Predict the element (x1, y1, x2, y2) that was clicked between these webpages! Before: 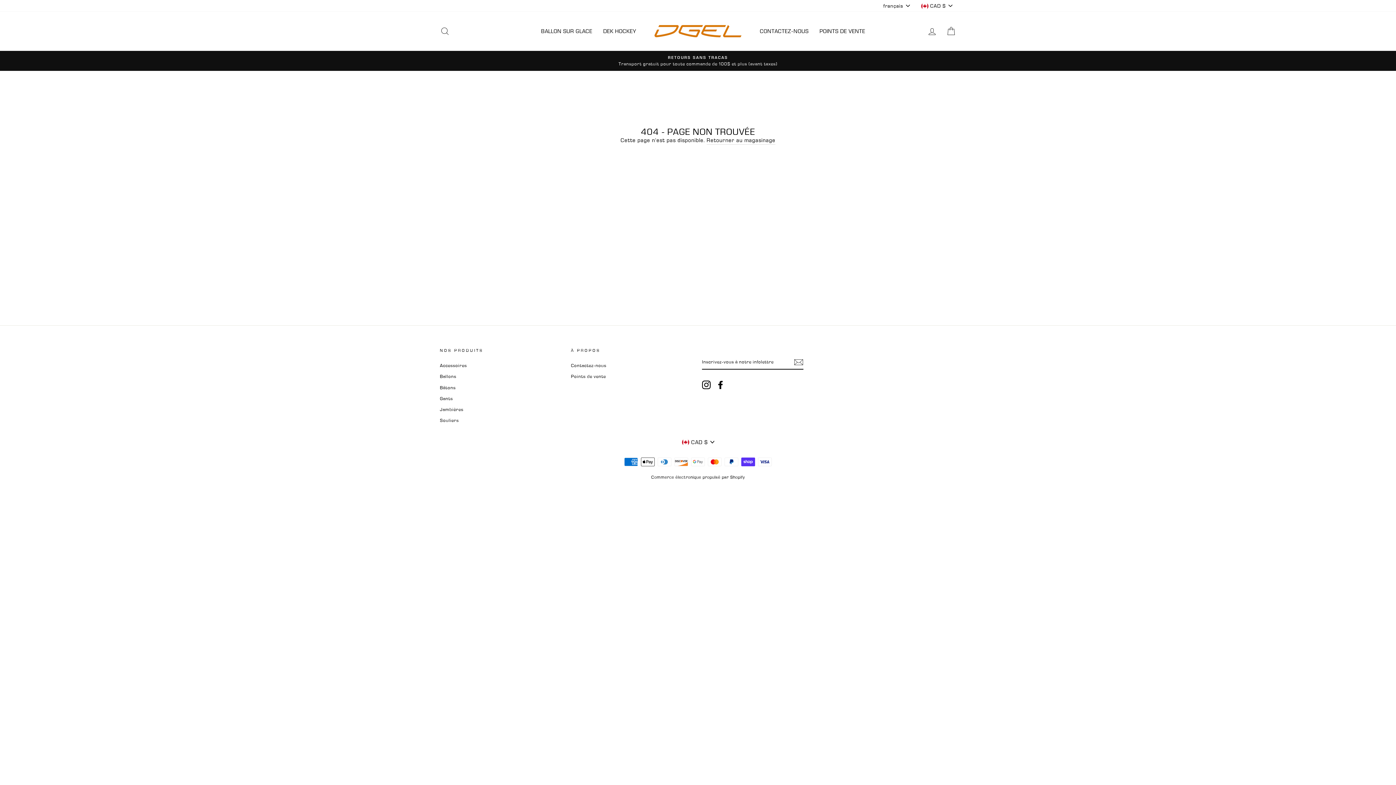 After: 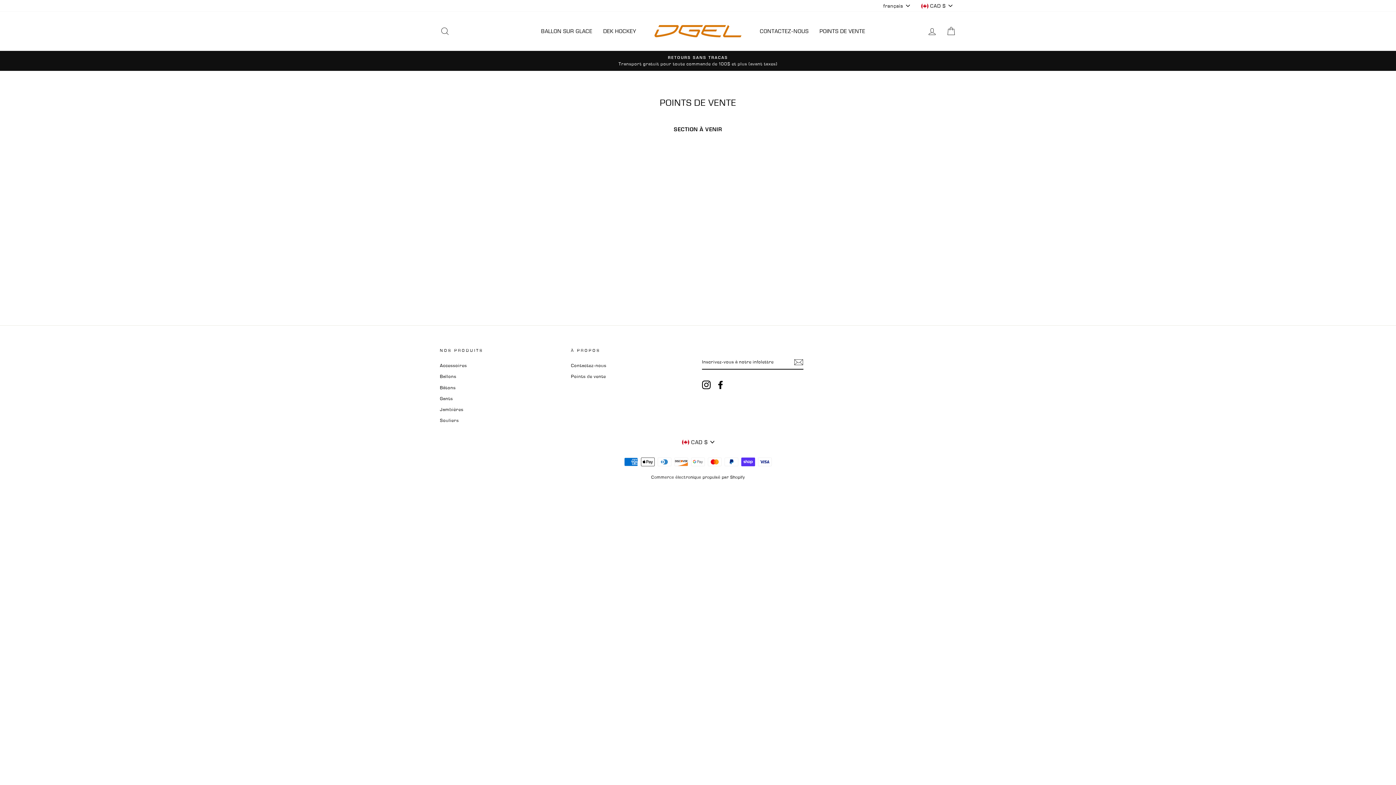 Action: label: Points de vente bbox: (571, 371, 606, 381)